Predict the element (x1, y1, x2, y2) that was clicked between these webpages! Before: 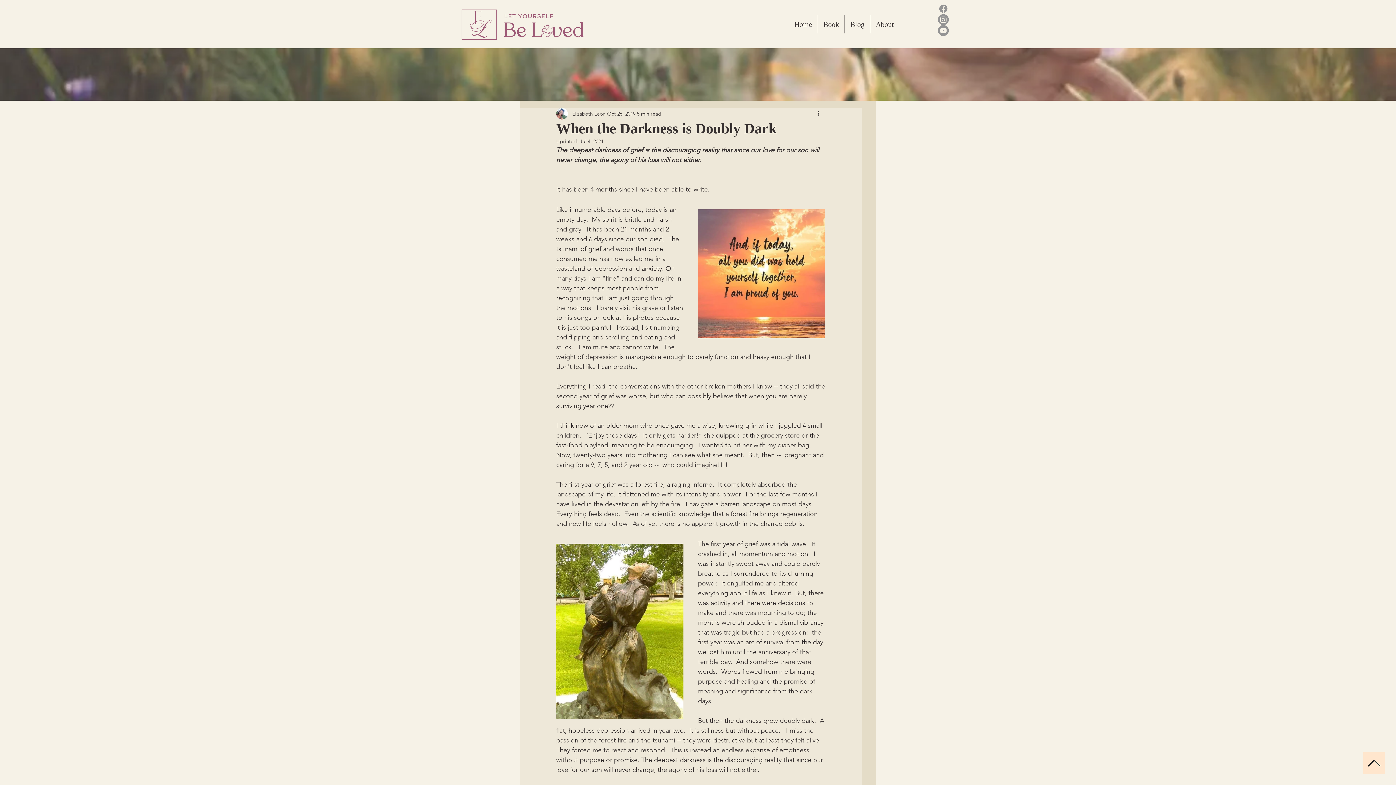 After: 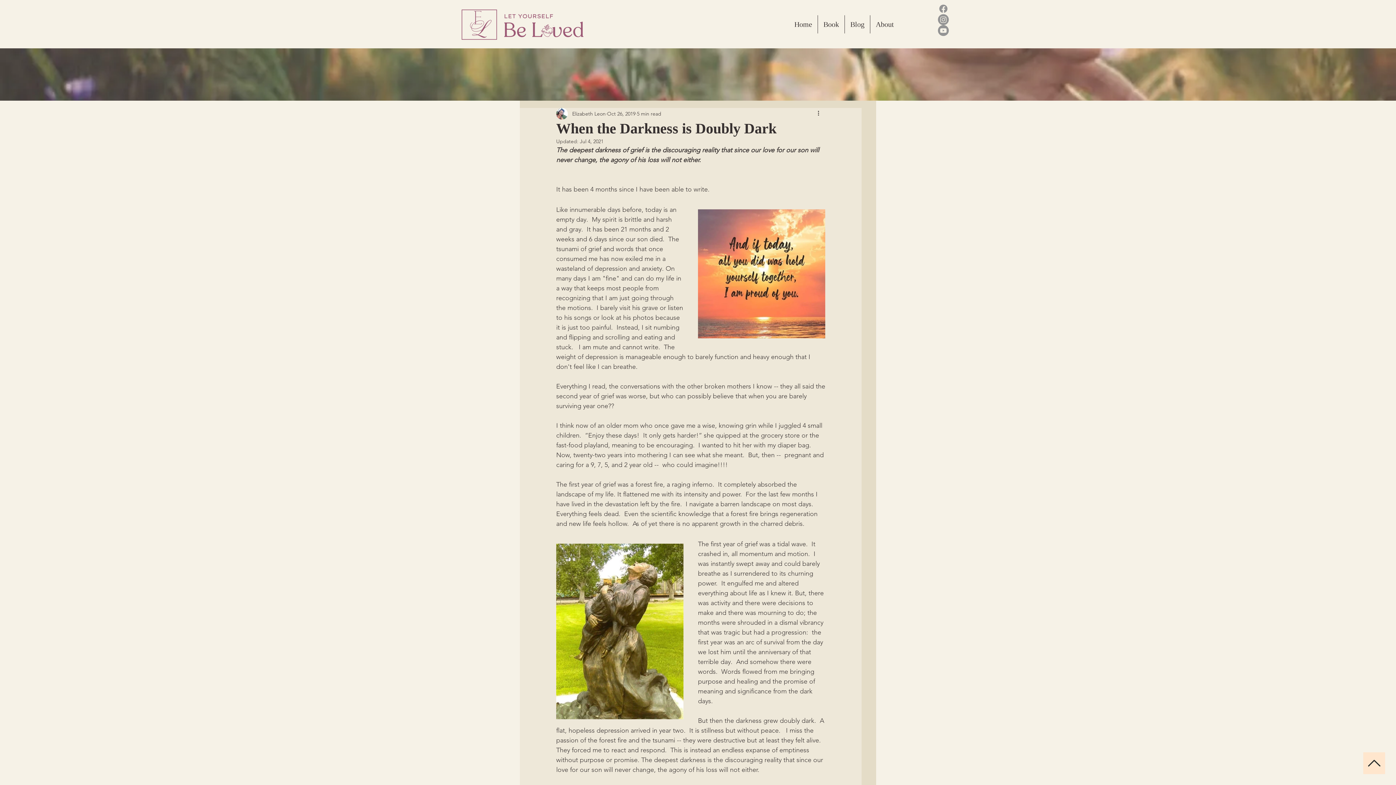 Action: bbox: (938, 14, 949, 25) label: Instagram